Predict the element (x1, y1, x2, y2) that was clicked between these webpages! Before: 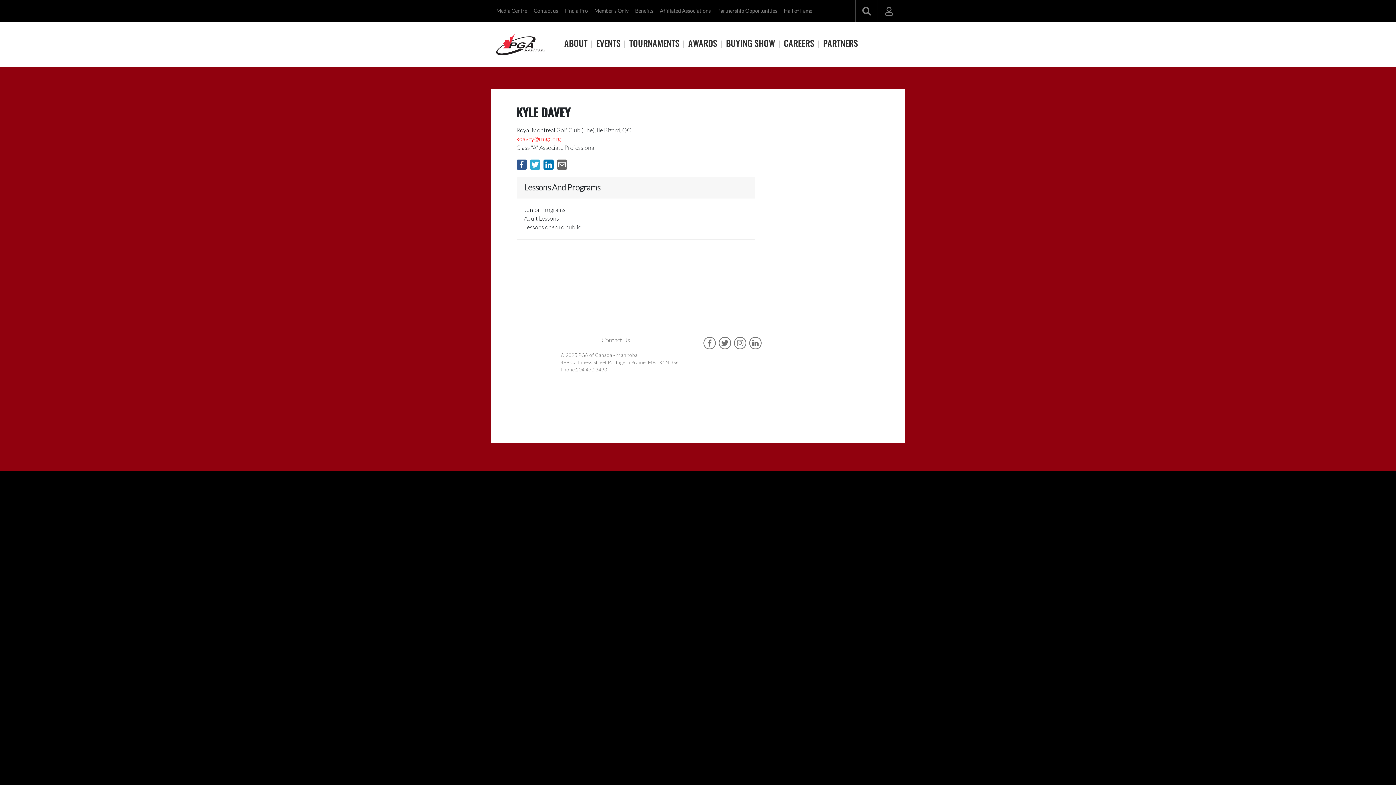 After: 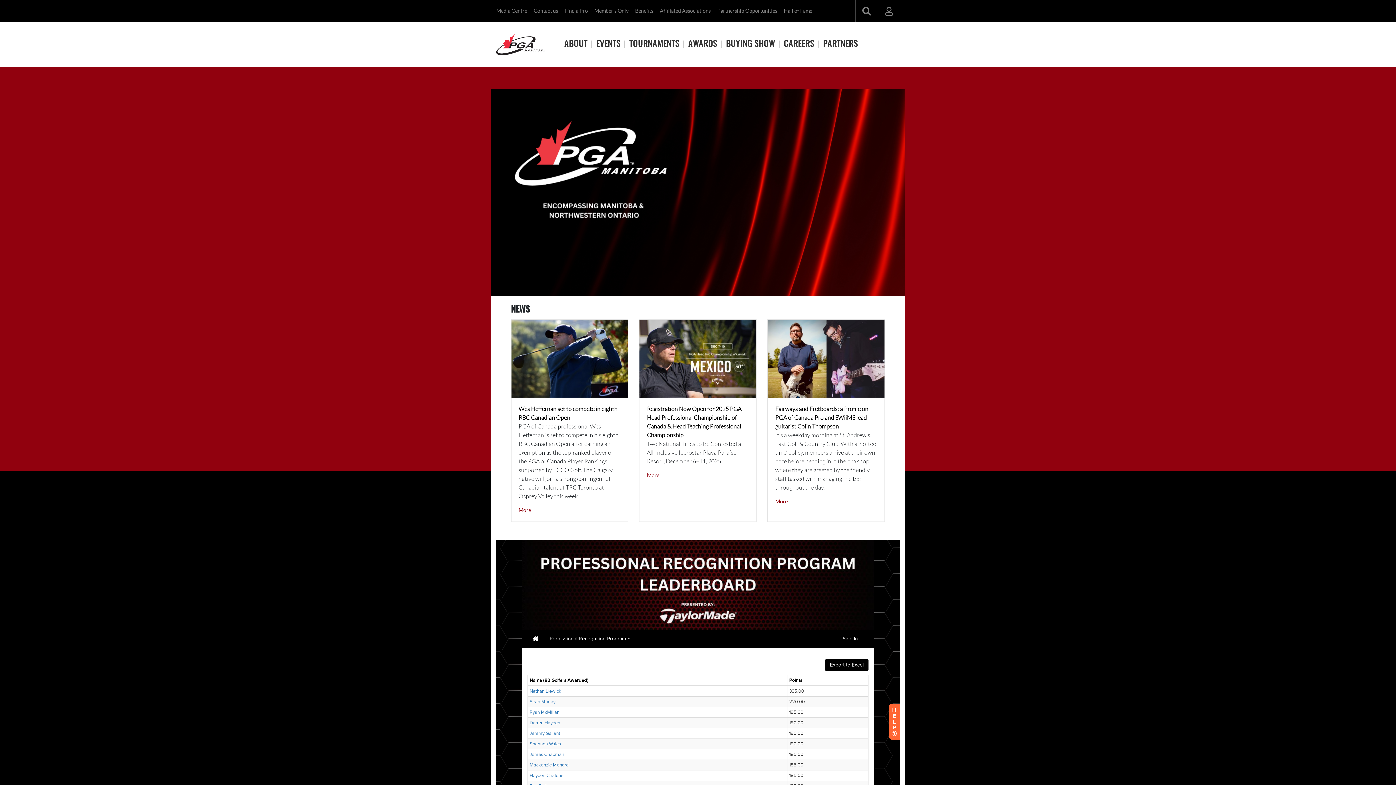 Action: bbox: (496, 32, 547, 56)